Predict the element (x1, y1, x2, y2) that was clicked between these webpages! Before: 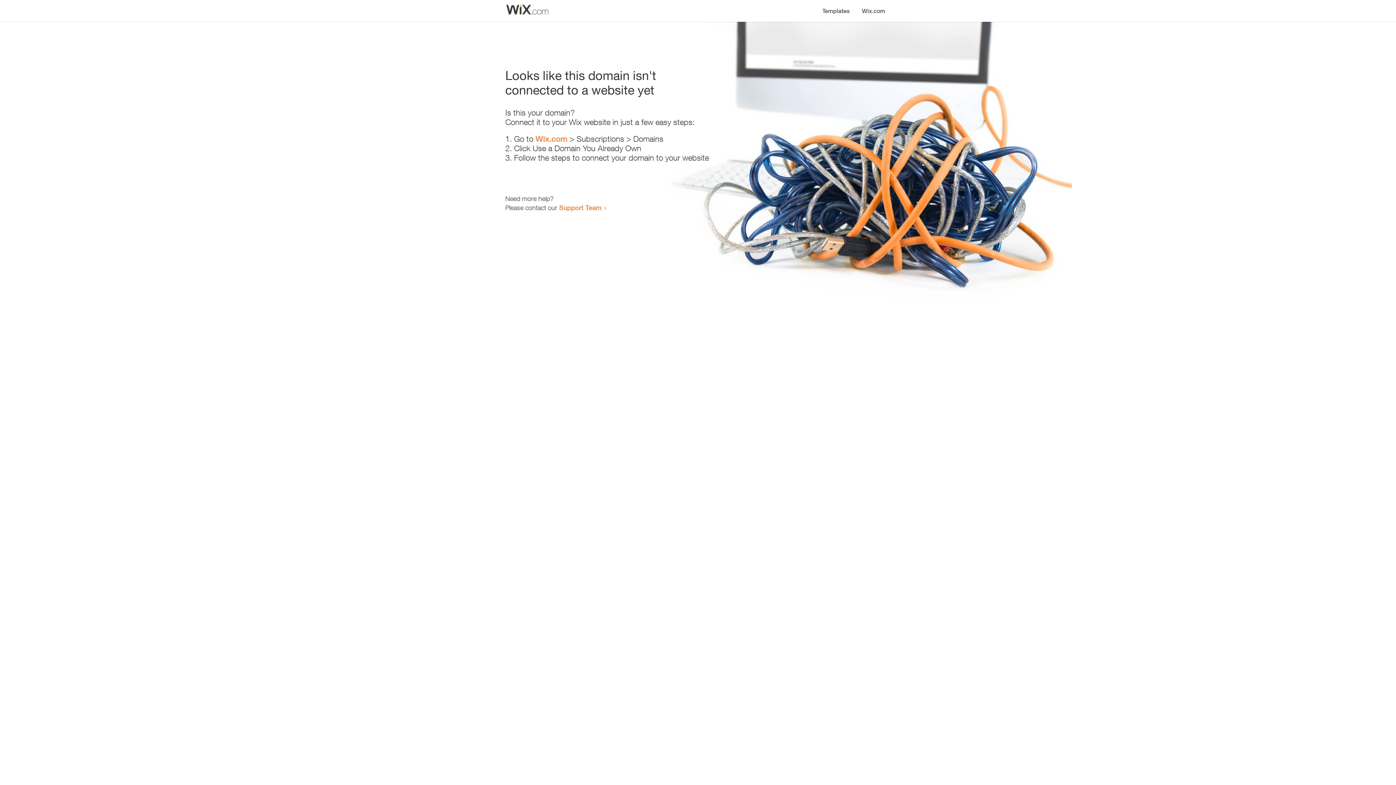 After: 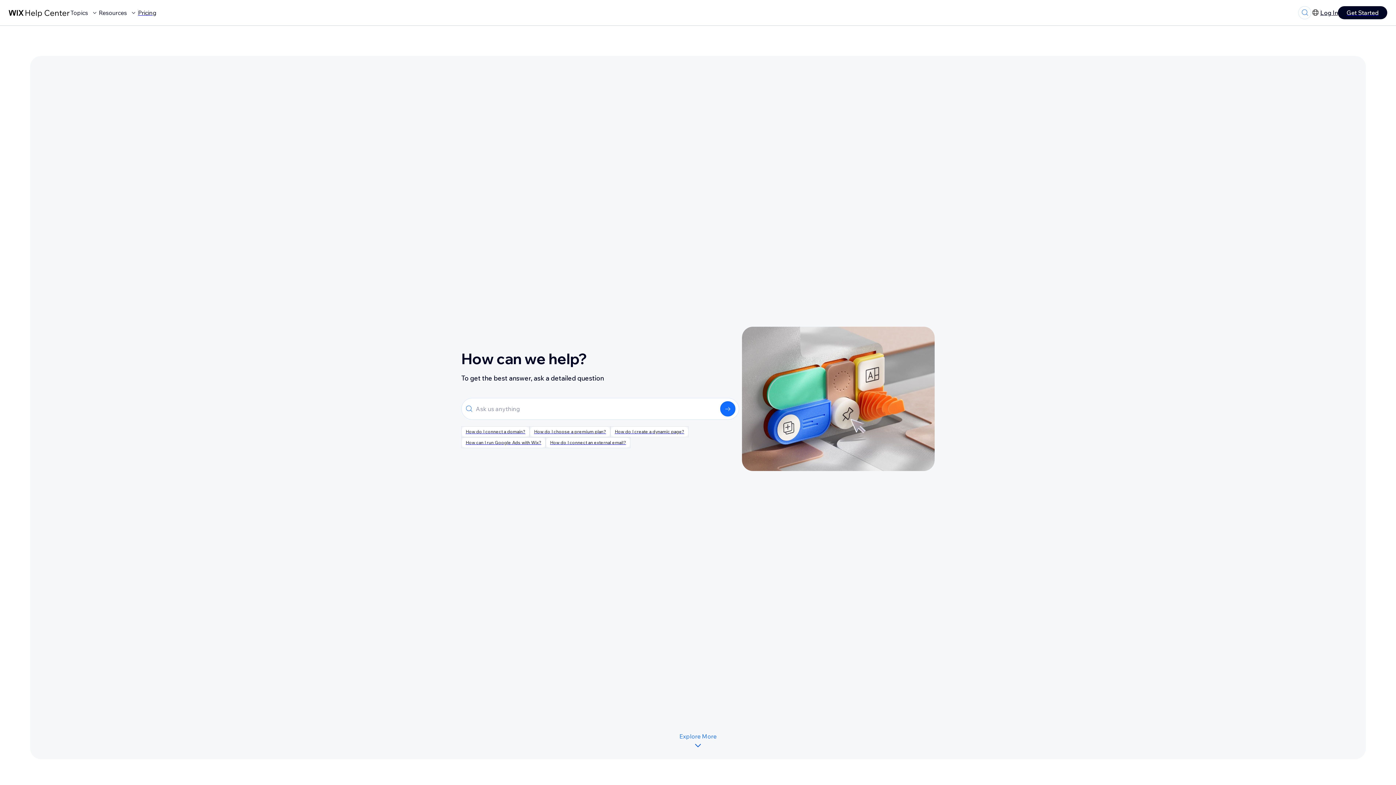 Action: bbox: (559, 203, 601, 211) label: Support Team